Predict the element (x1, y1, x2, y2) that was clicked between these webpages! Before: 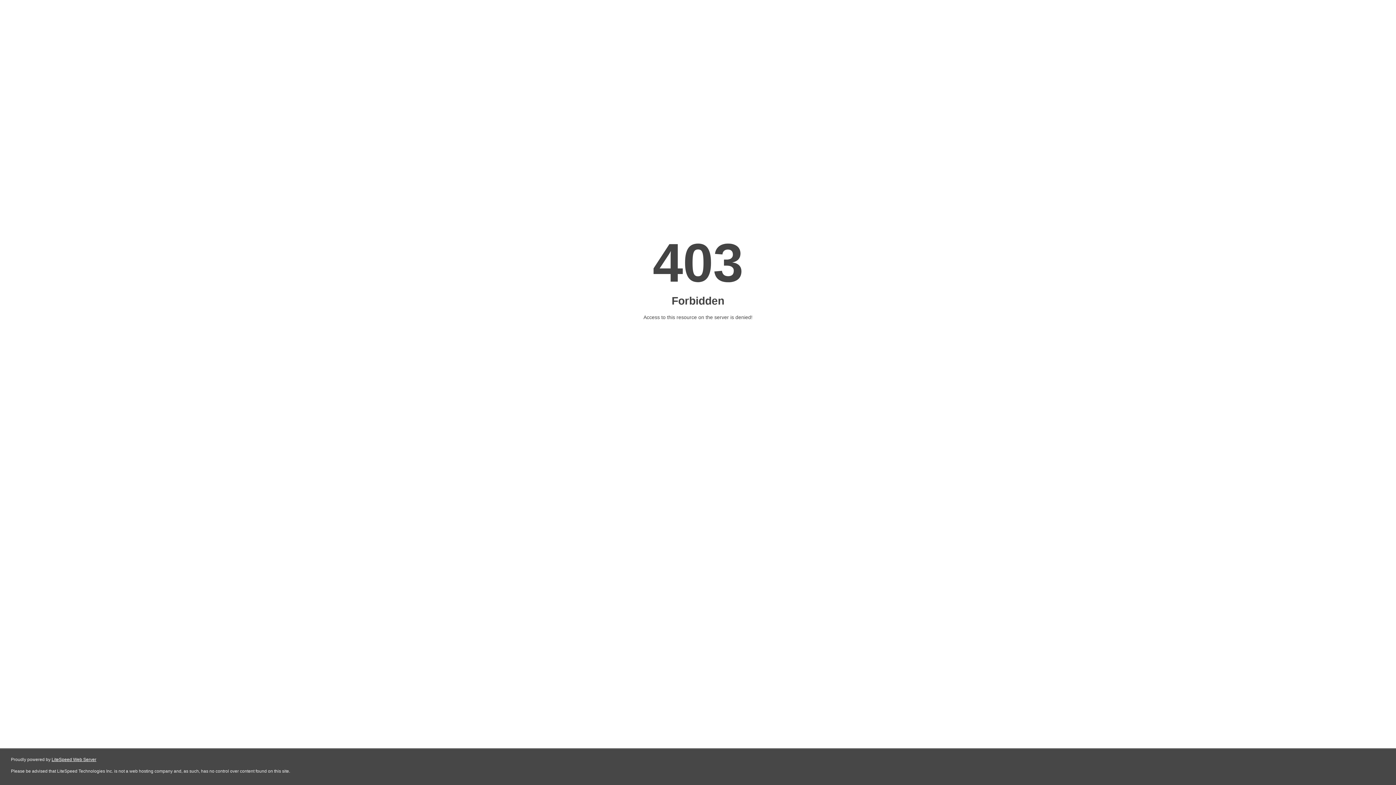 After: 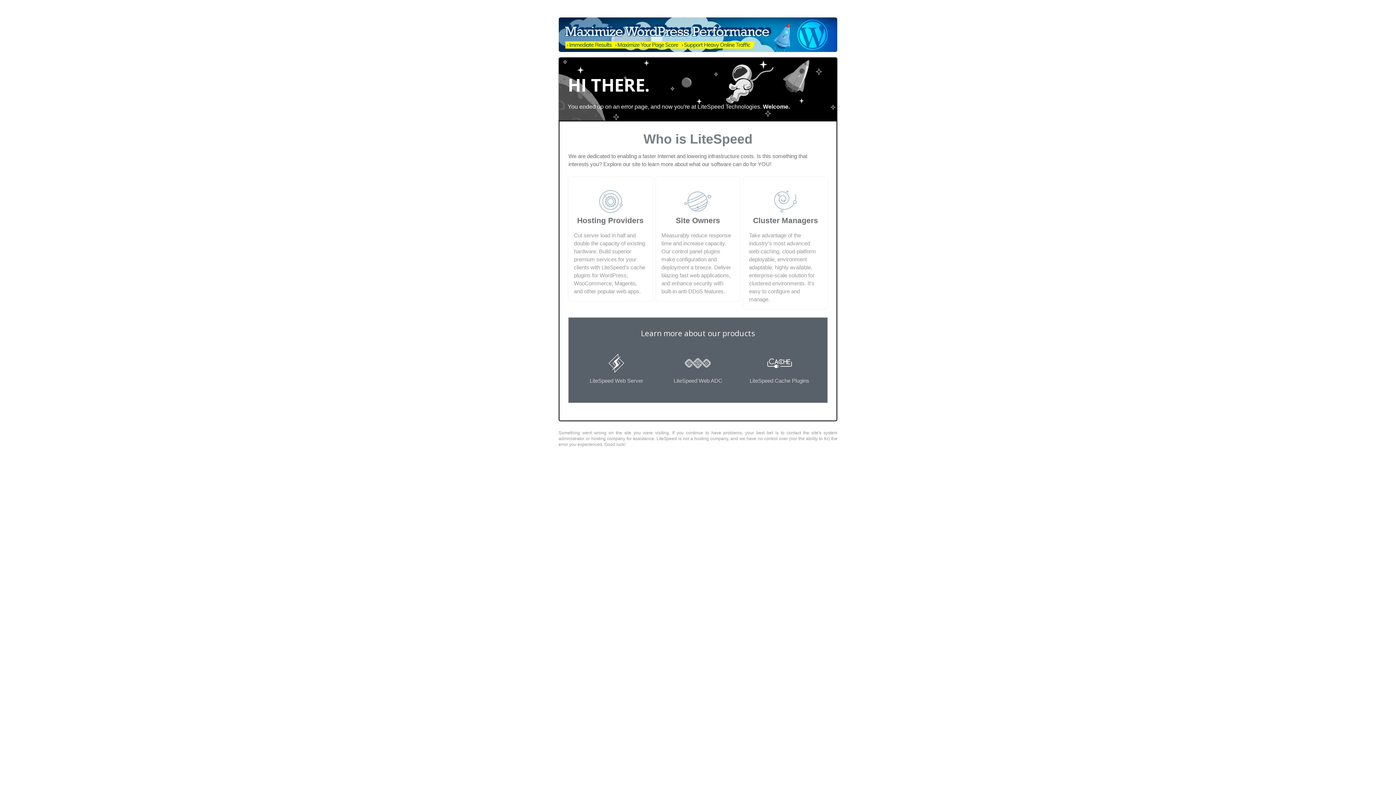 Action: label: LiteSpeed Web Server bbox: (51, 757, 96, 762)